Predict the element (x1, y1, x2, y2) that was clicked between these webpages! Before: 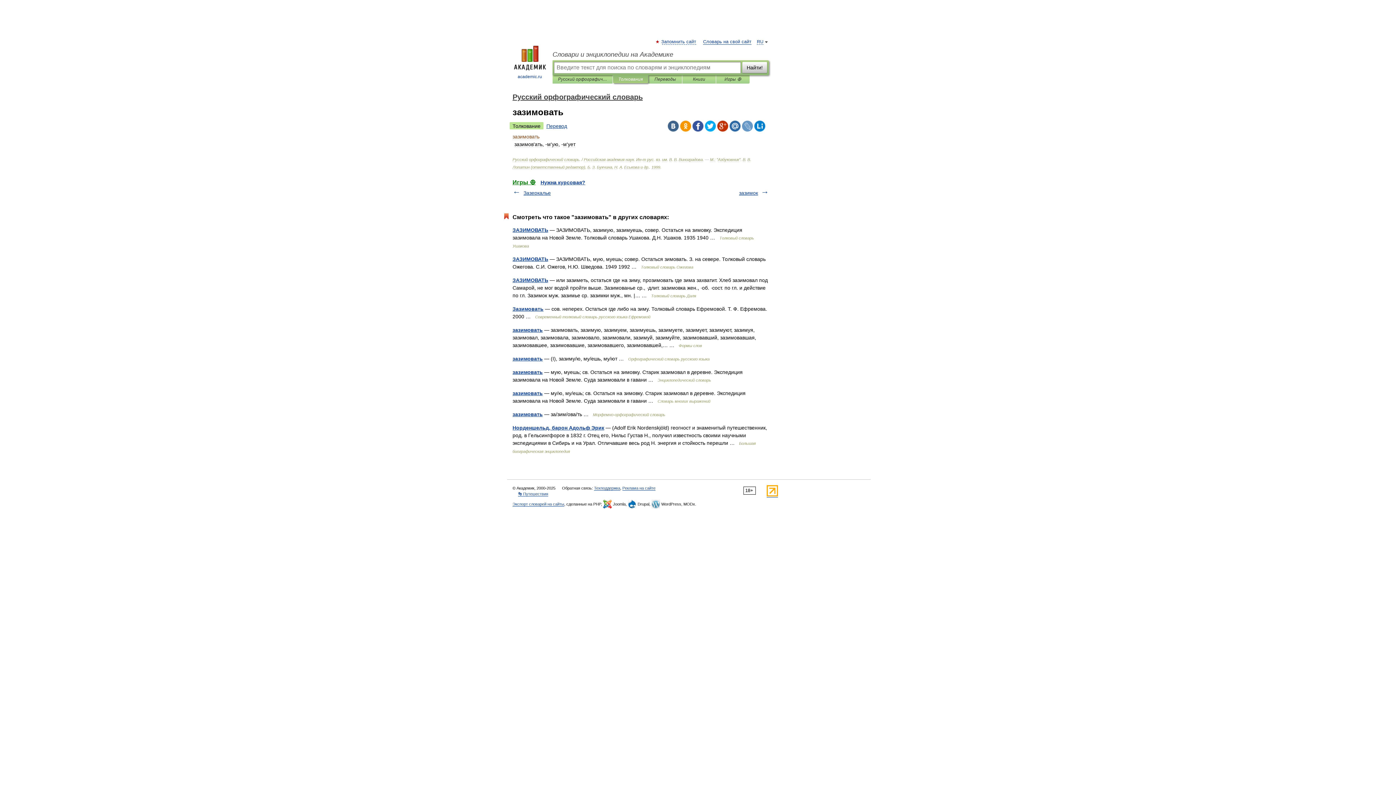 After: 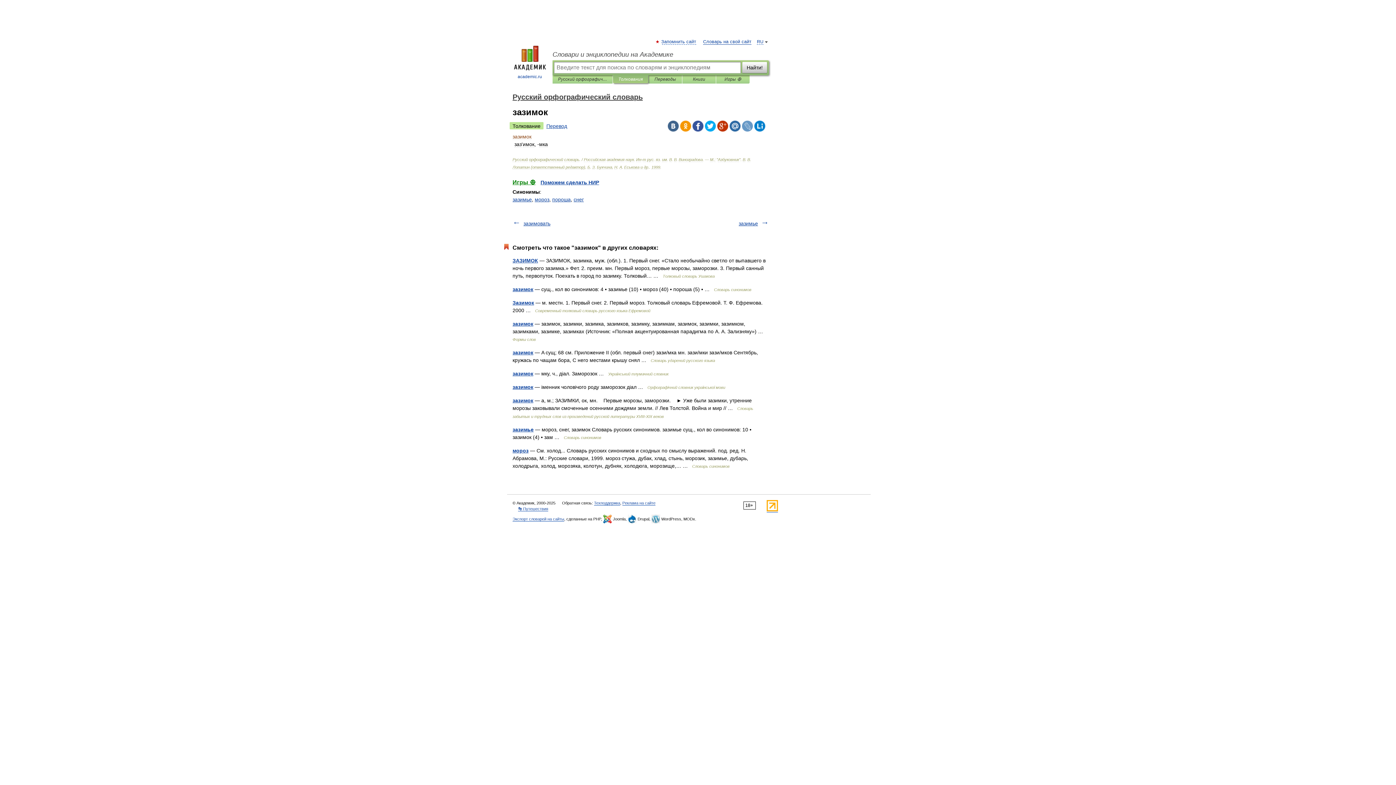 Action: bbox: (739, 190, 758, 196) label: зазимок